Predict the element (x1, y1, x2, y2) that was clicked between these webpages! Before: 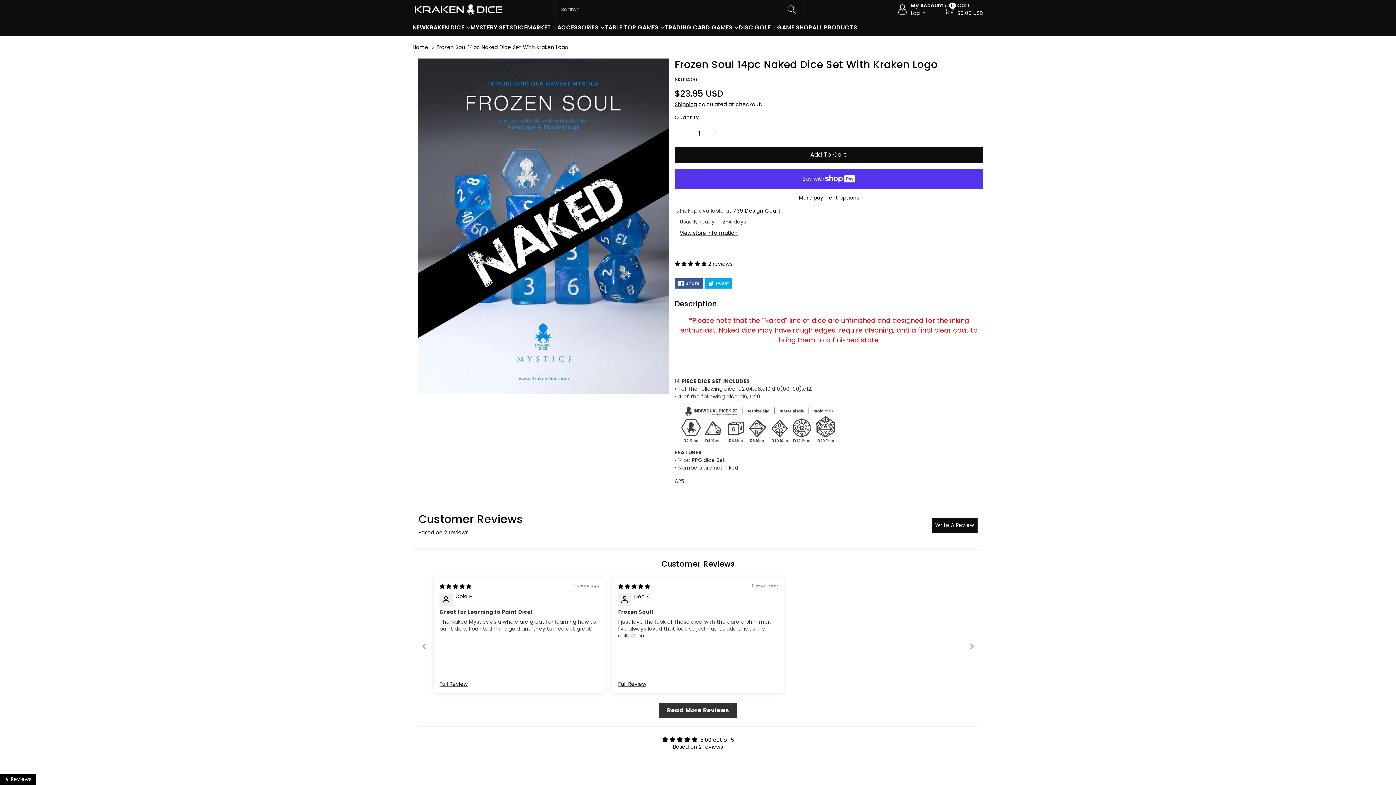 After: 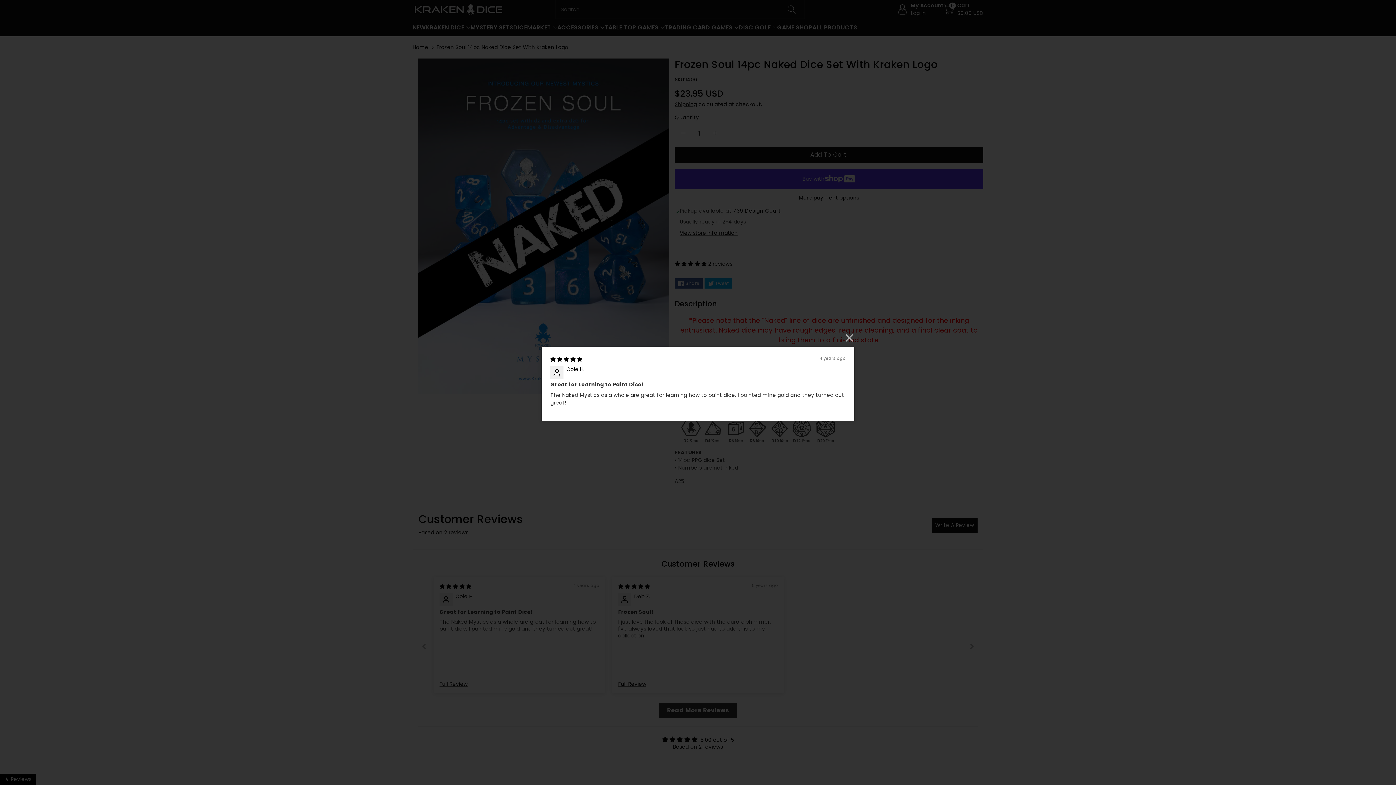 Action: bbox: (439, 680, 467, 687) label: Full Review